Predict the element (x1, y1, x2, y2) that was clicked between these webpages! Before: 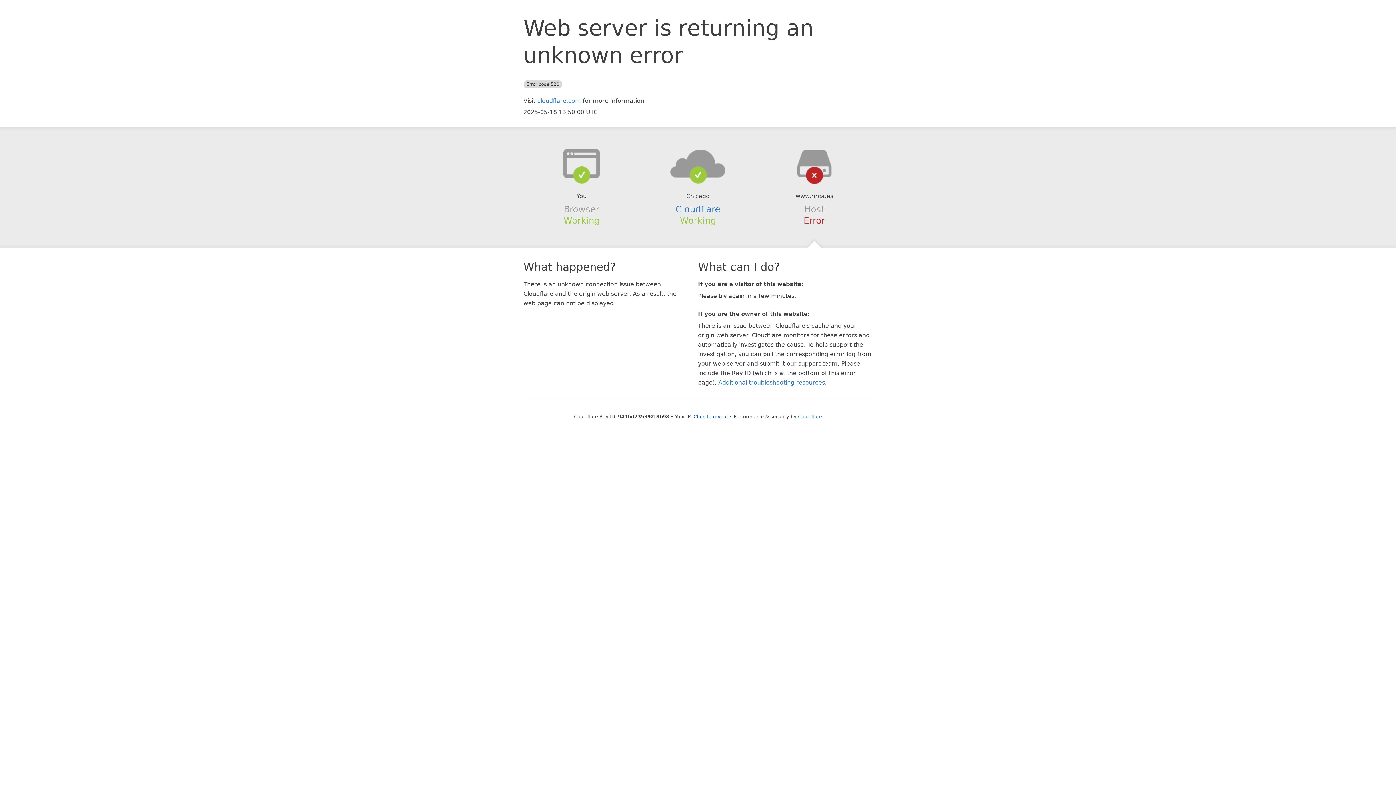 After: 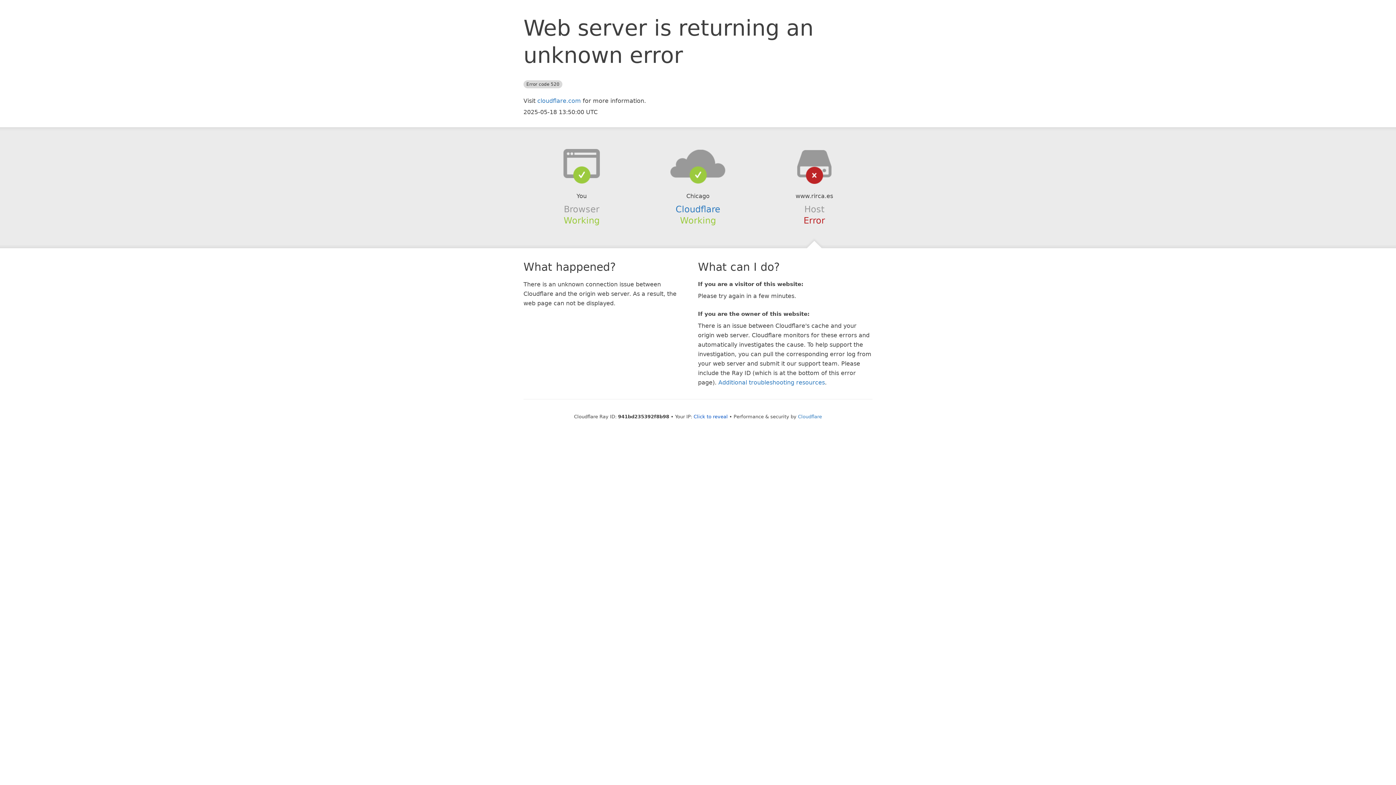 Action: bbox: (639, 148, 756, 178)